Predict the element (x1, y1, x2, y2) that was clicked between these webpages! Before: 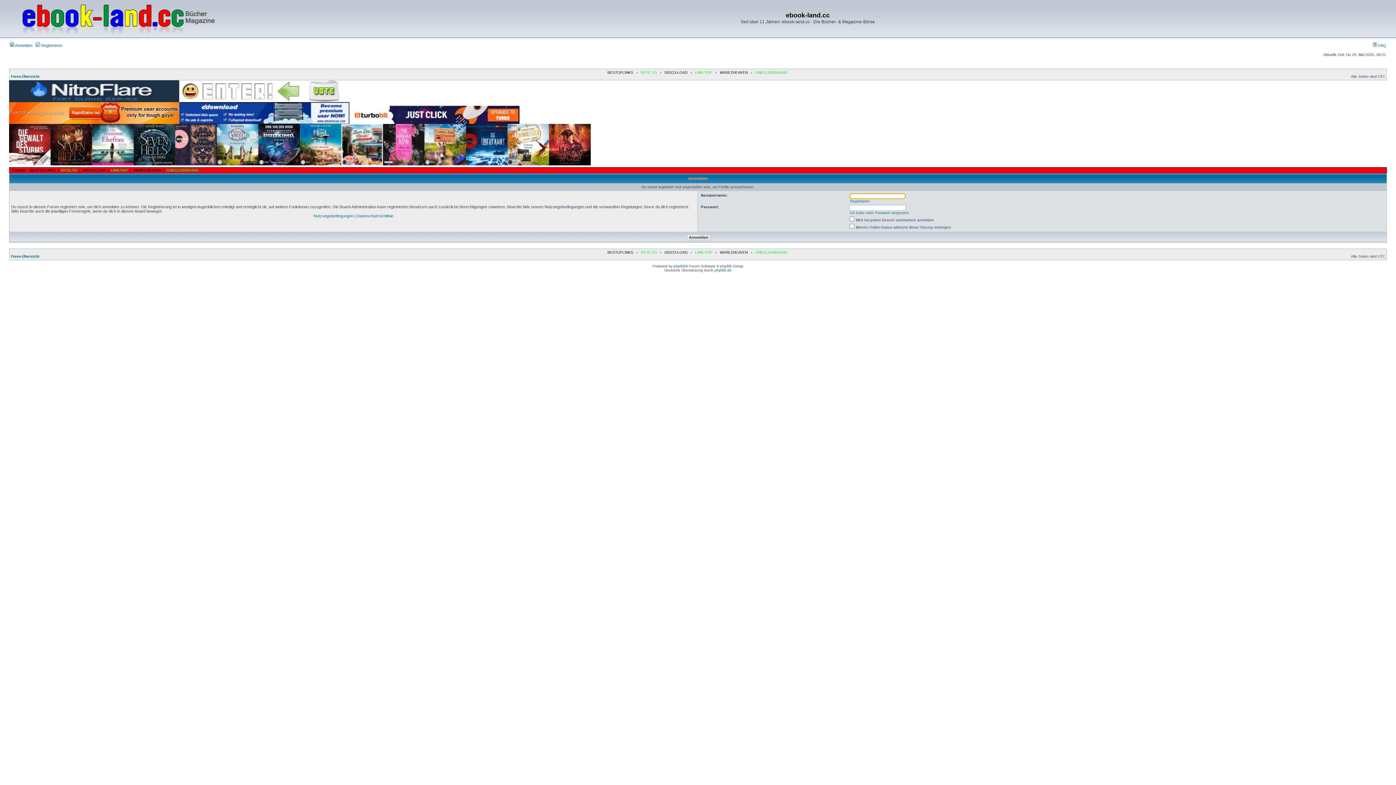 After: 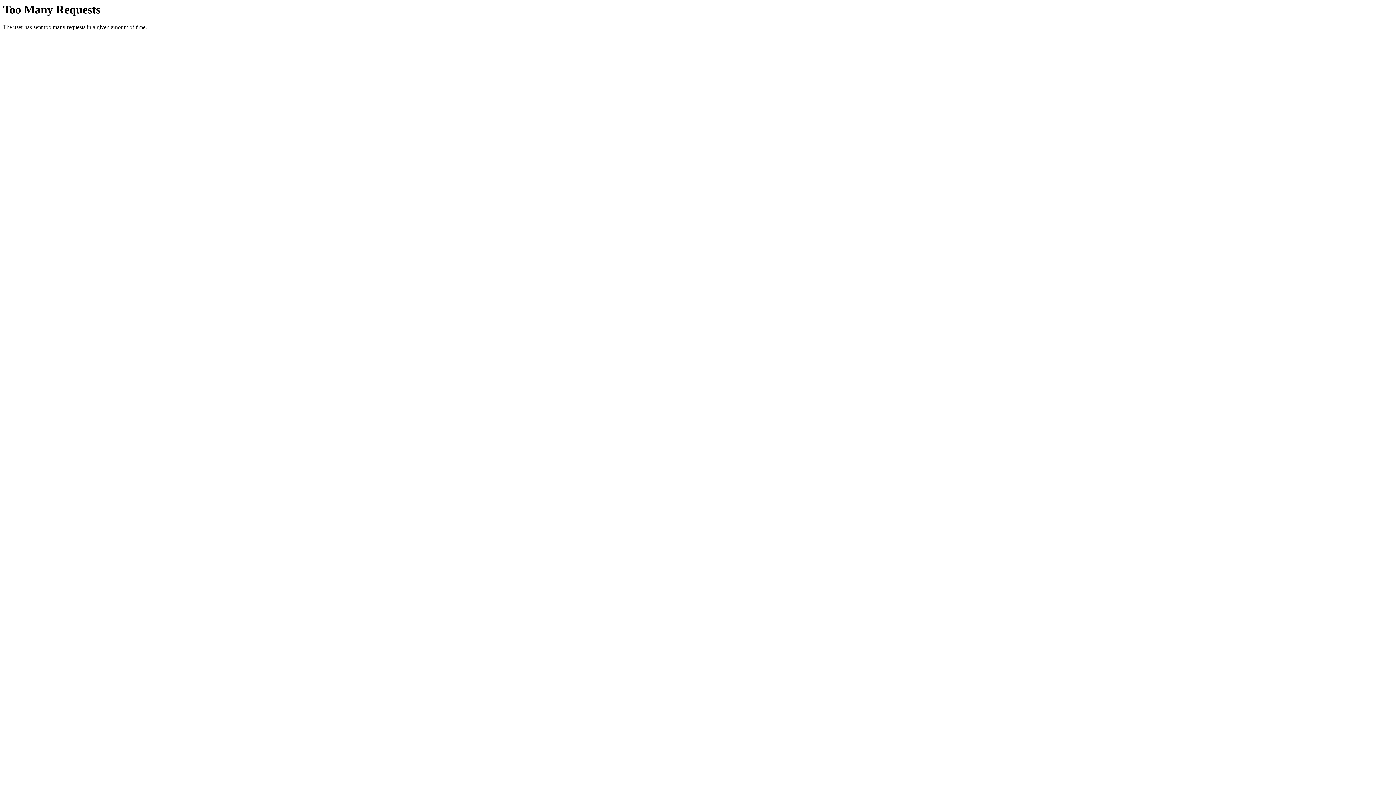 Action: label: LINK-TOP bbox: (695, 70, 712, 74)